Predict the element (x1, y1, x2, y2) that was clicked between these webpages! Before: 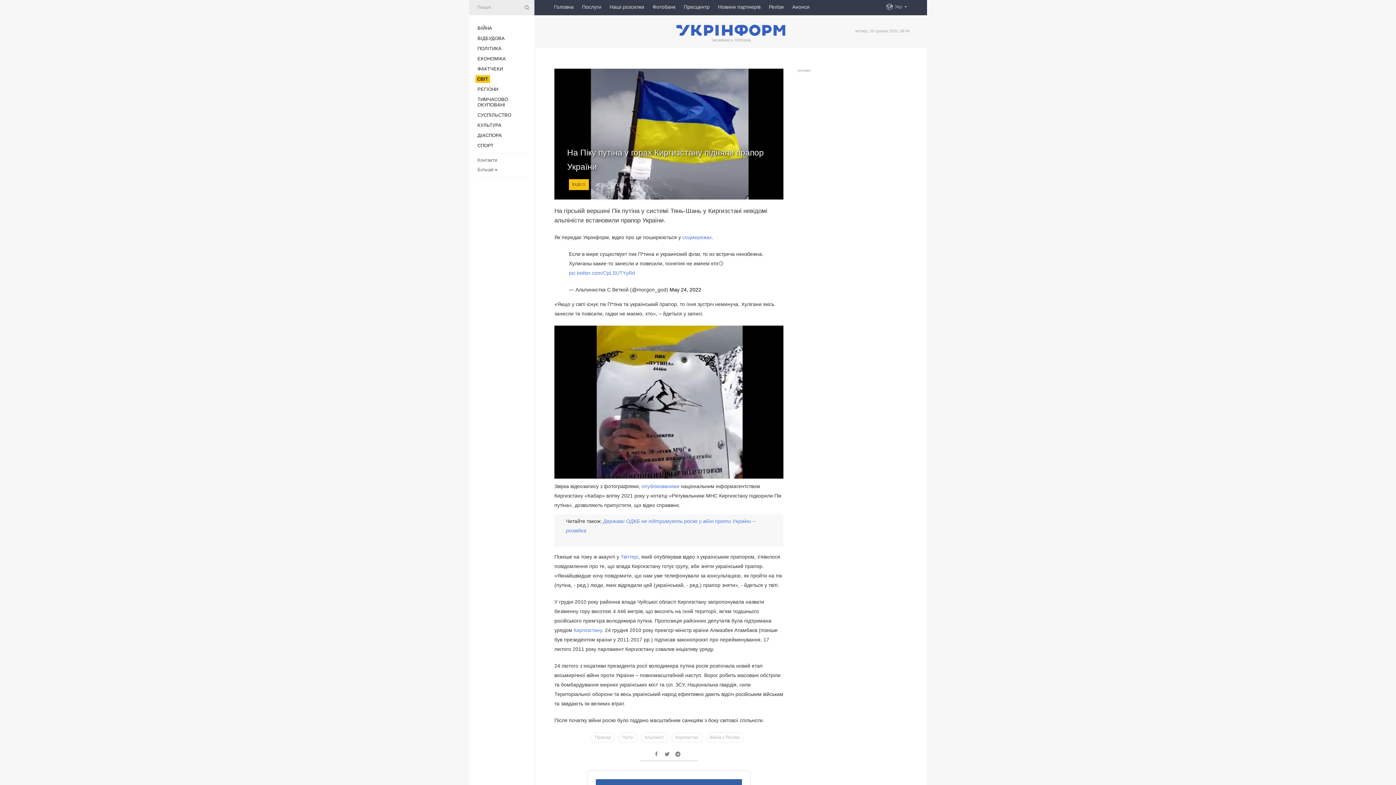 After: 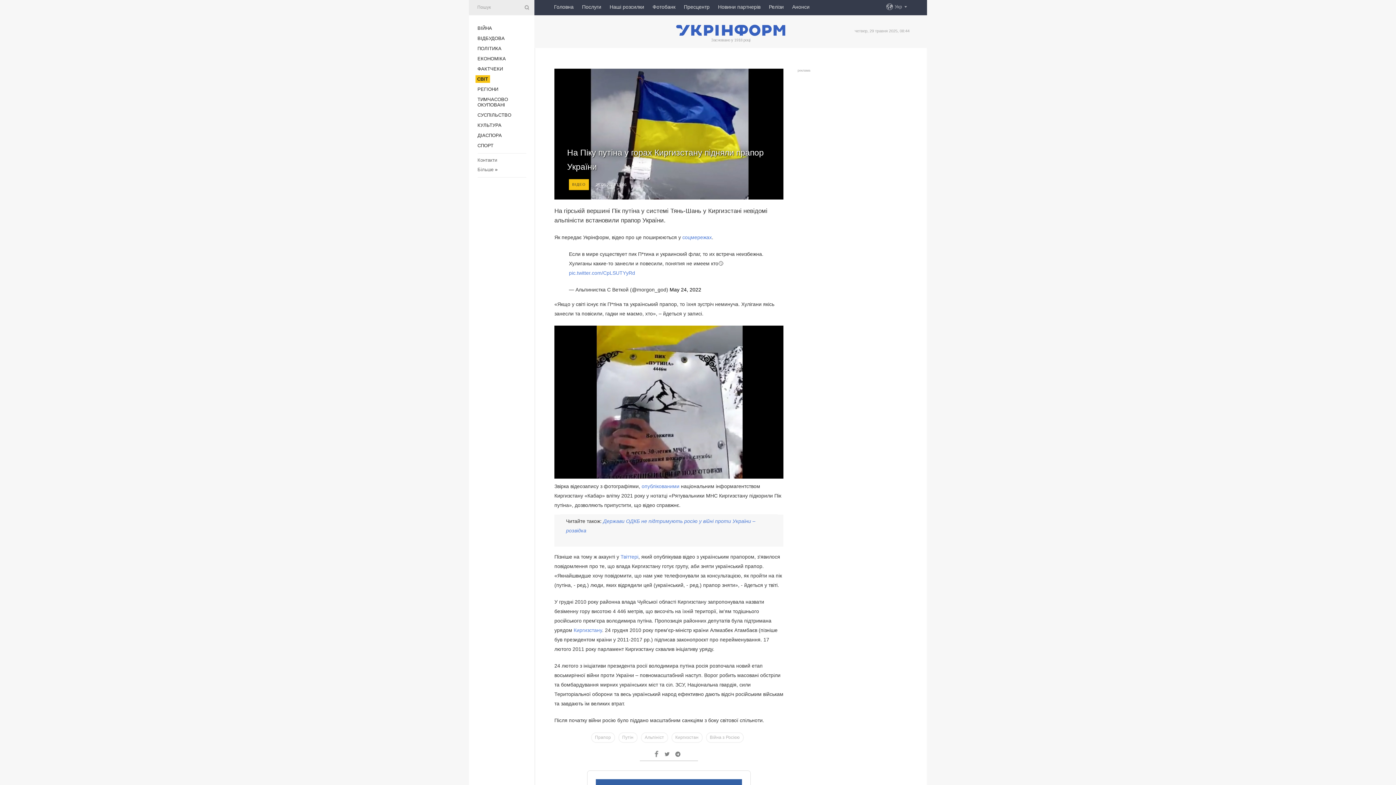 Action: bbox: (652, 751, 660, 757)